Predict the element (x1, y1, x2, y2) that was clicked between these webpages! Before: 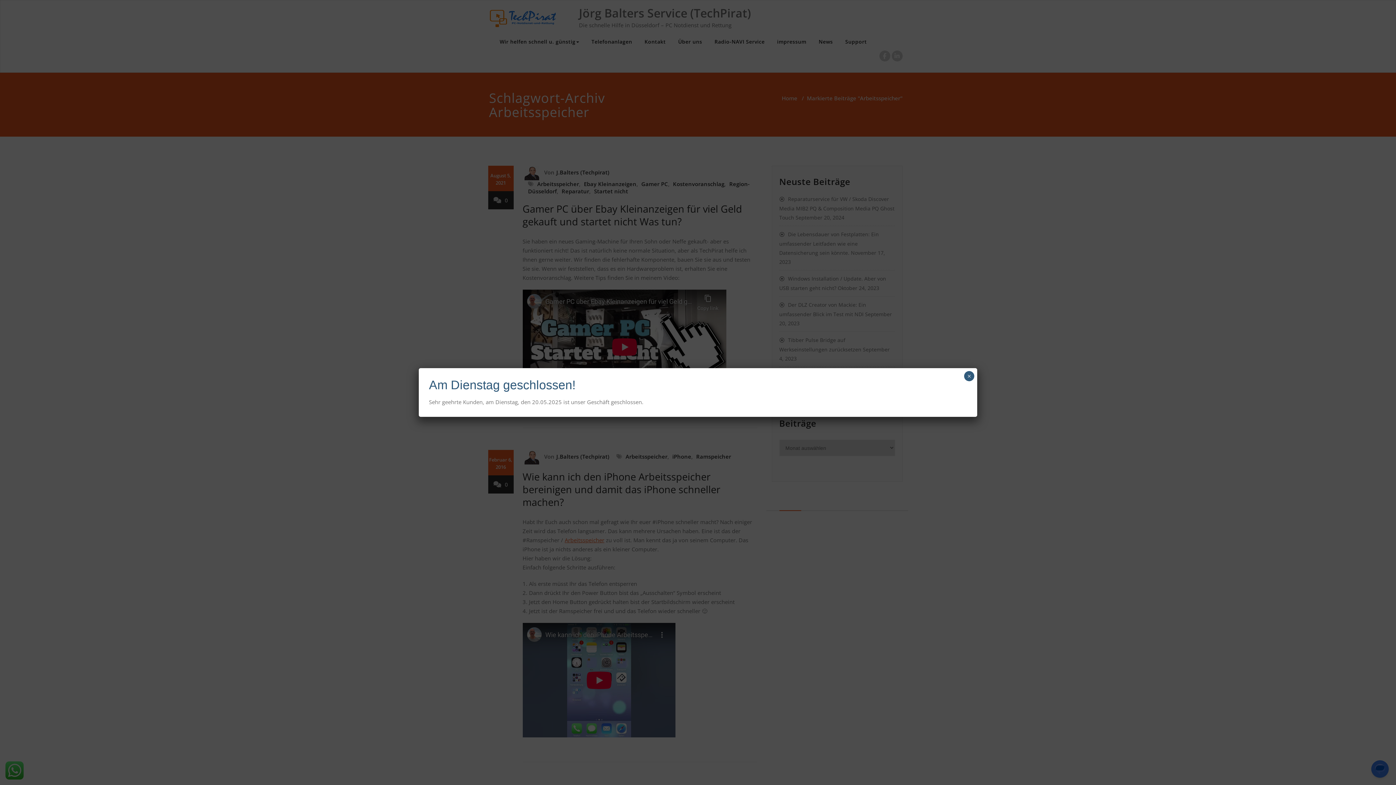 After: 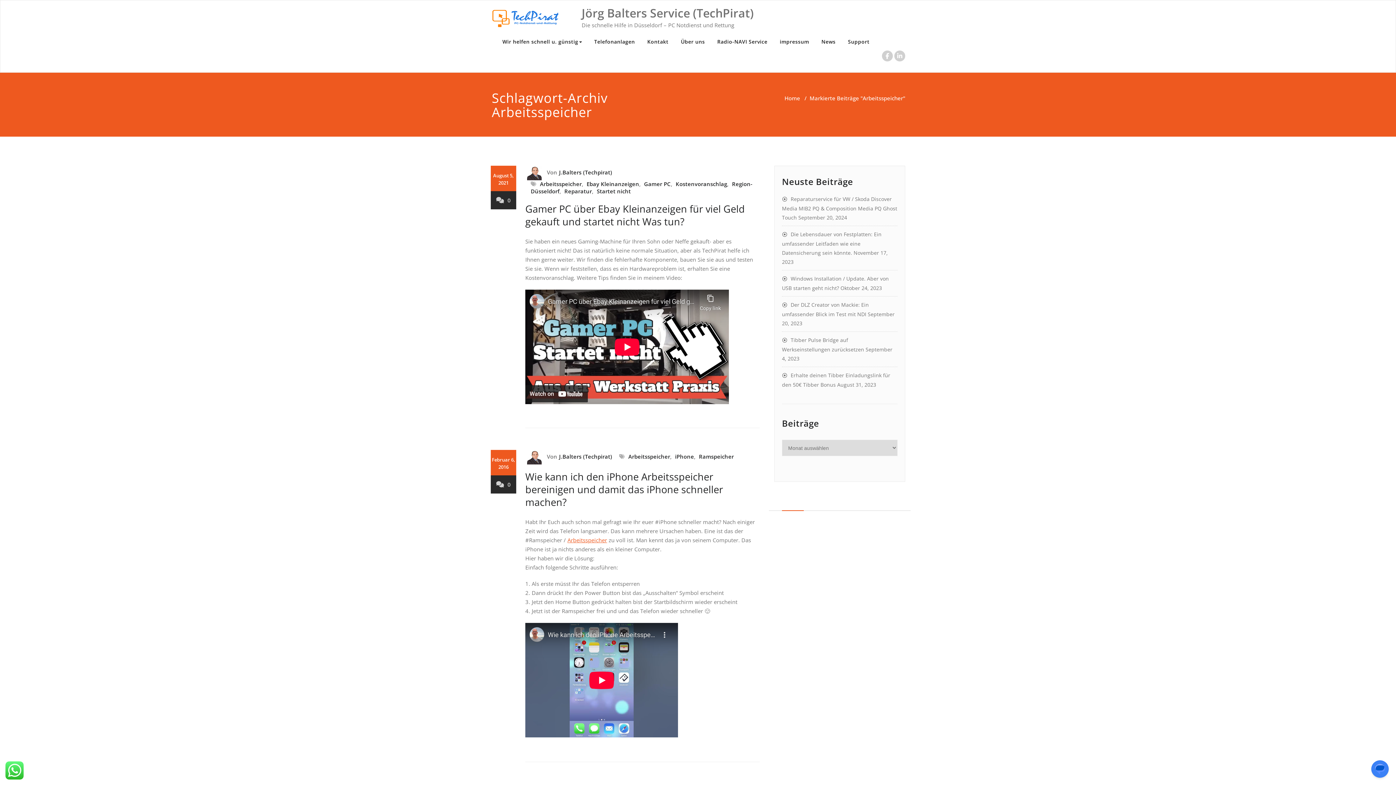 Action: bbox: (964, 371, 974, 381) label: Schließen